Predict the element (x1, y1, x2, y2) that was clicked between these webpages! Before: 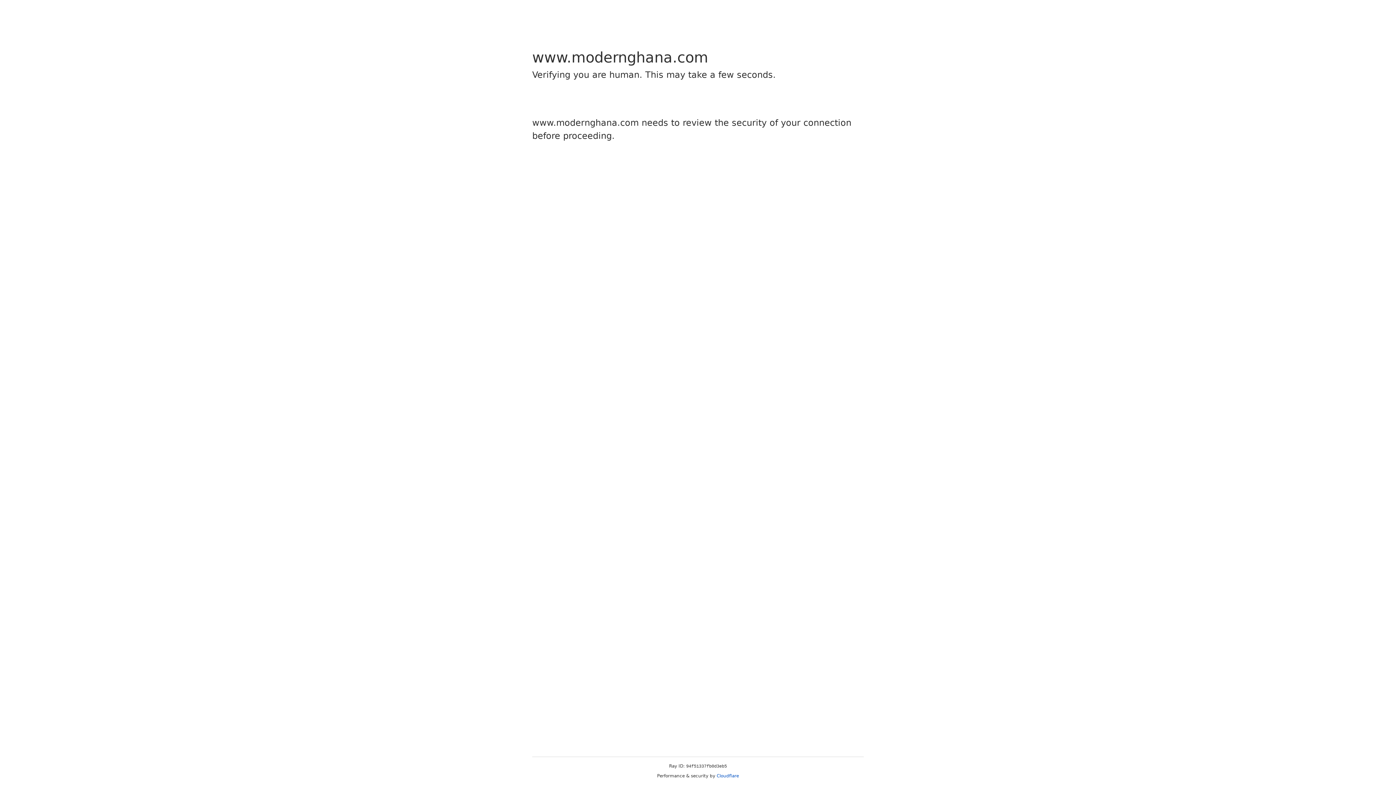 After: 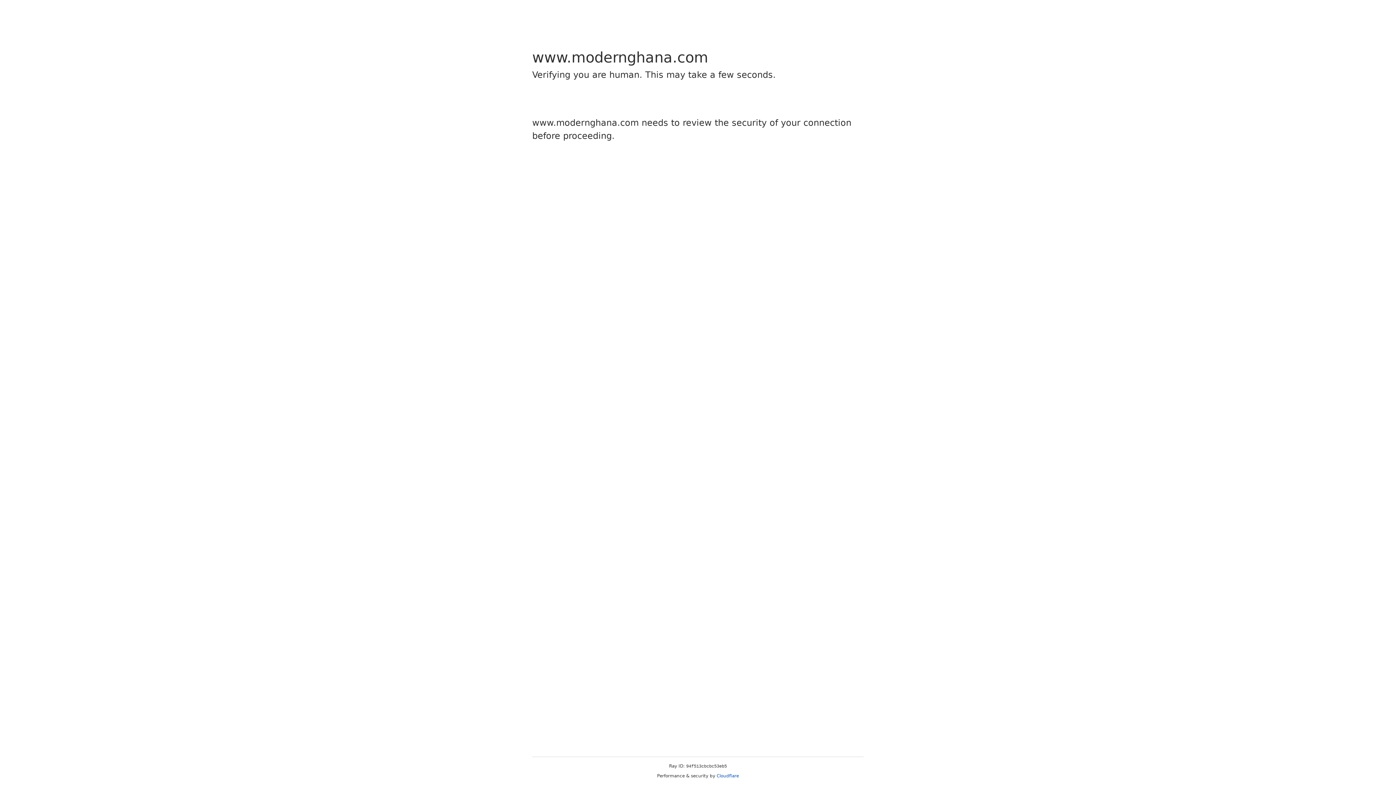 Action: bbox: (716, 773, 739, 778) label: Cloudflare